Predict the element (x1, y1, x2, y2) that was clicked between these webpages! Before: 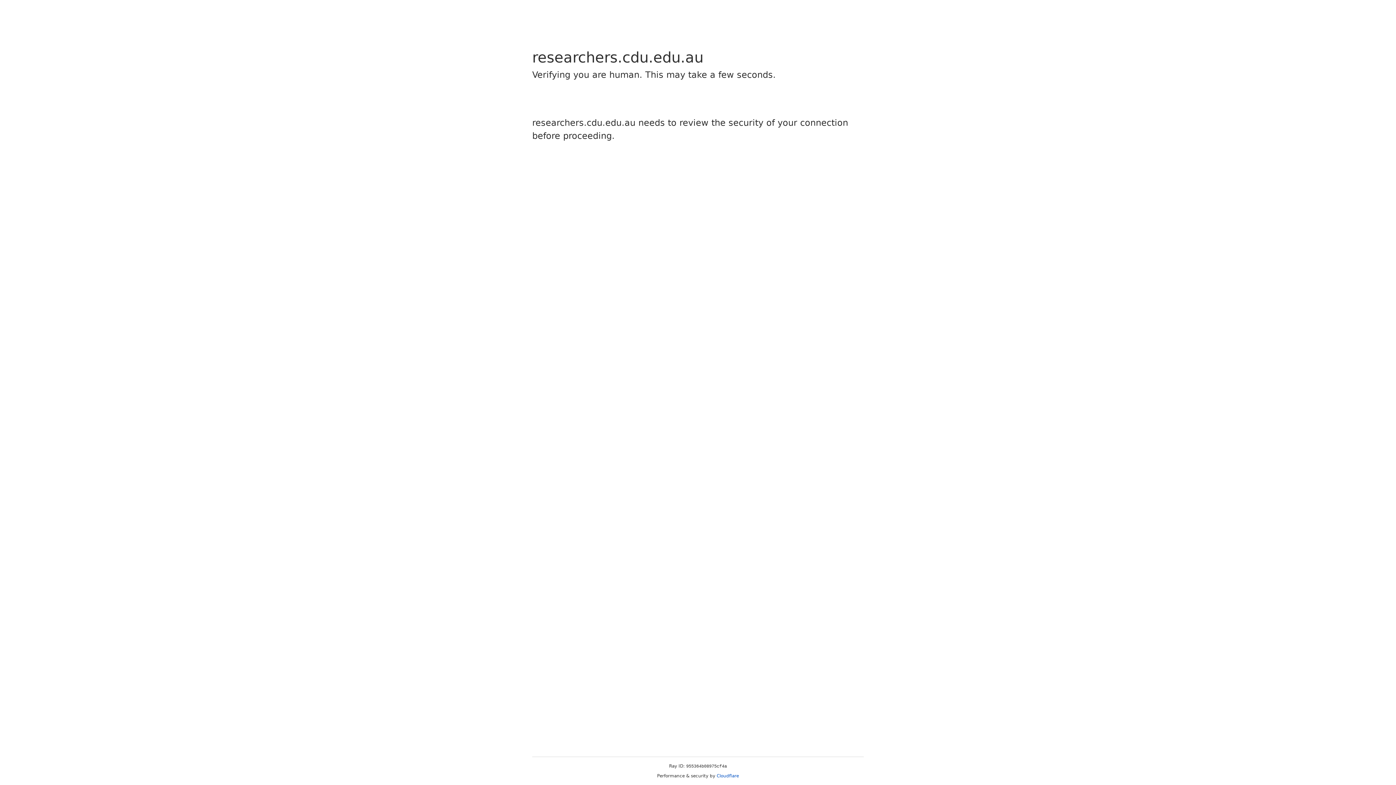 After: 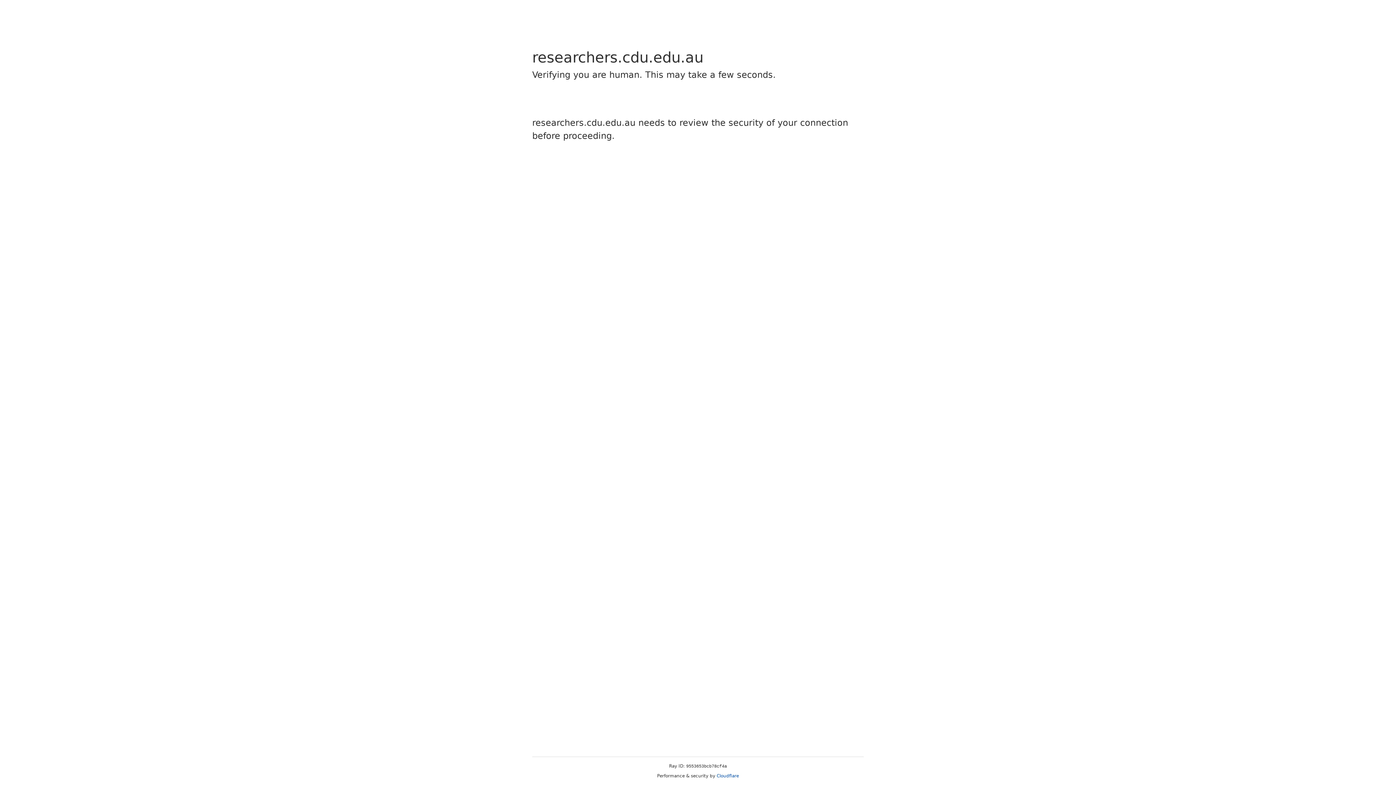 Action: label: Cloudflare bbox: (716, 773, 739, 778)